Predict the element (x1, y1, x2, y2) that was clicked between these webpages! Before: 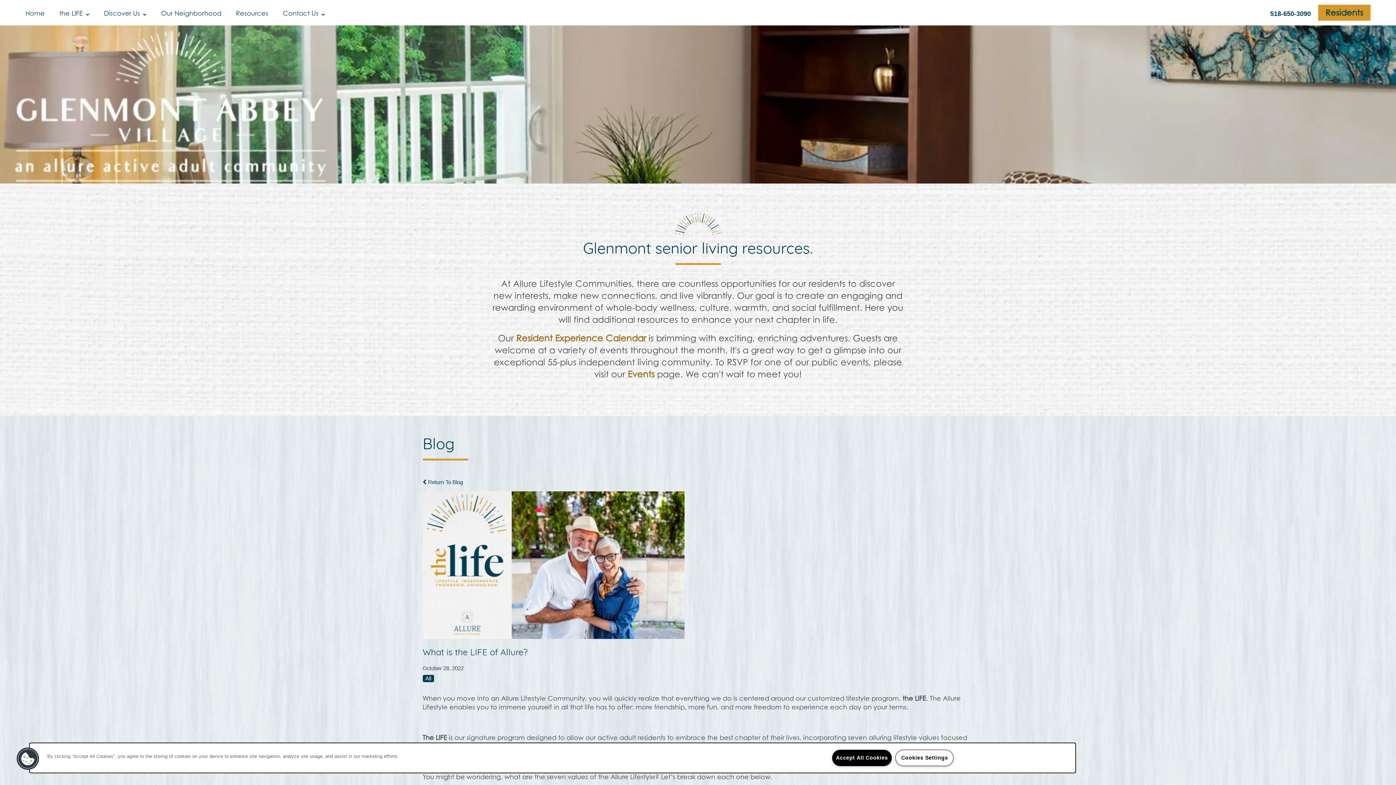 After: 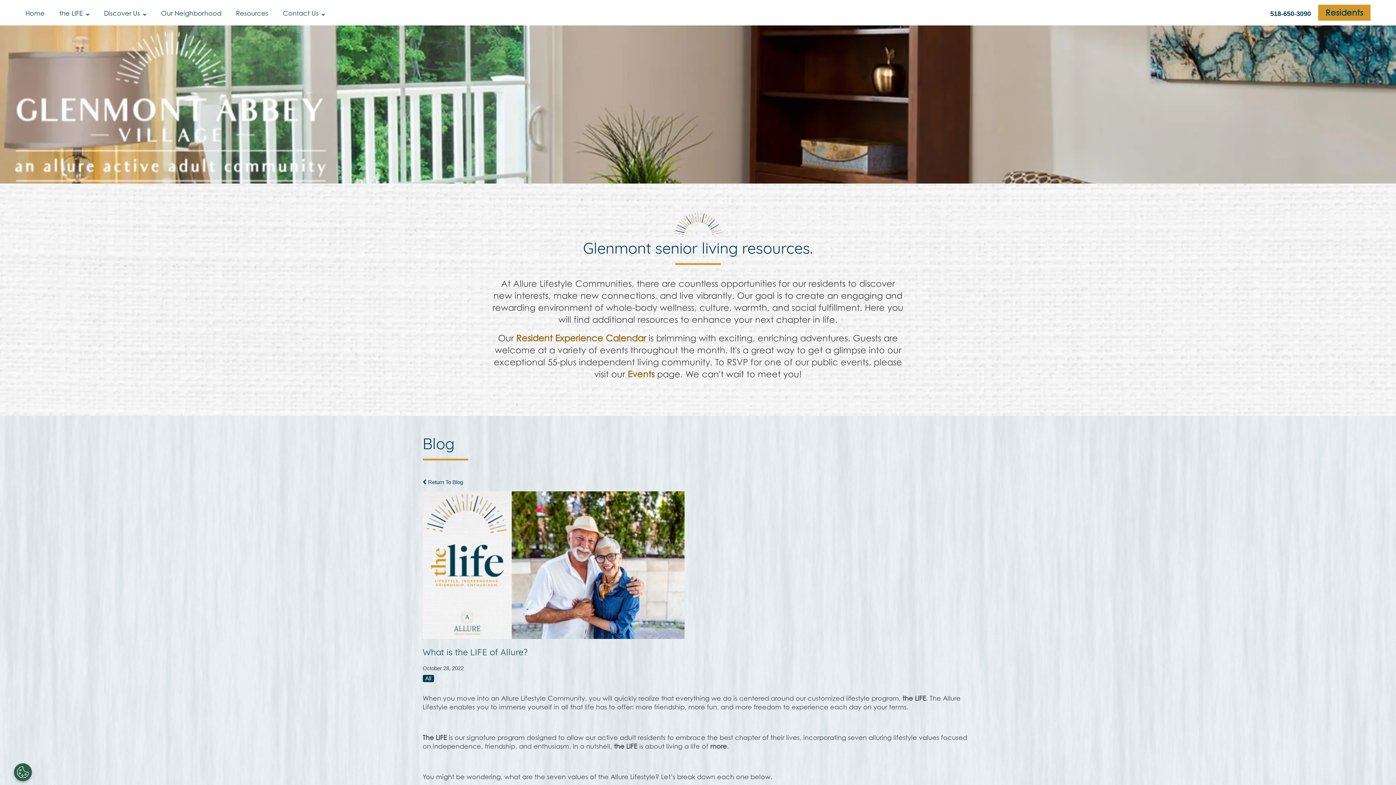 Action: bbox: (832, 750, 892, 766) label: Accept All Cookies